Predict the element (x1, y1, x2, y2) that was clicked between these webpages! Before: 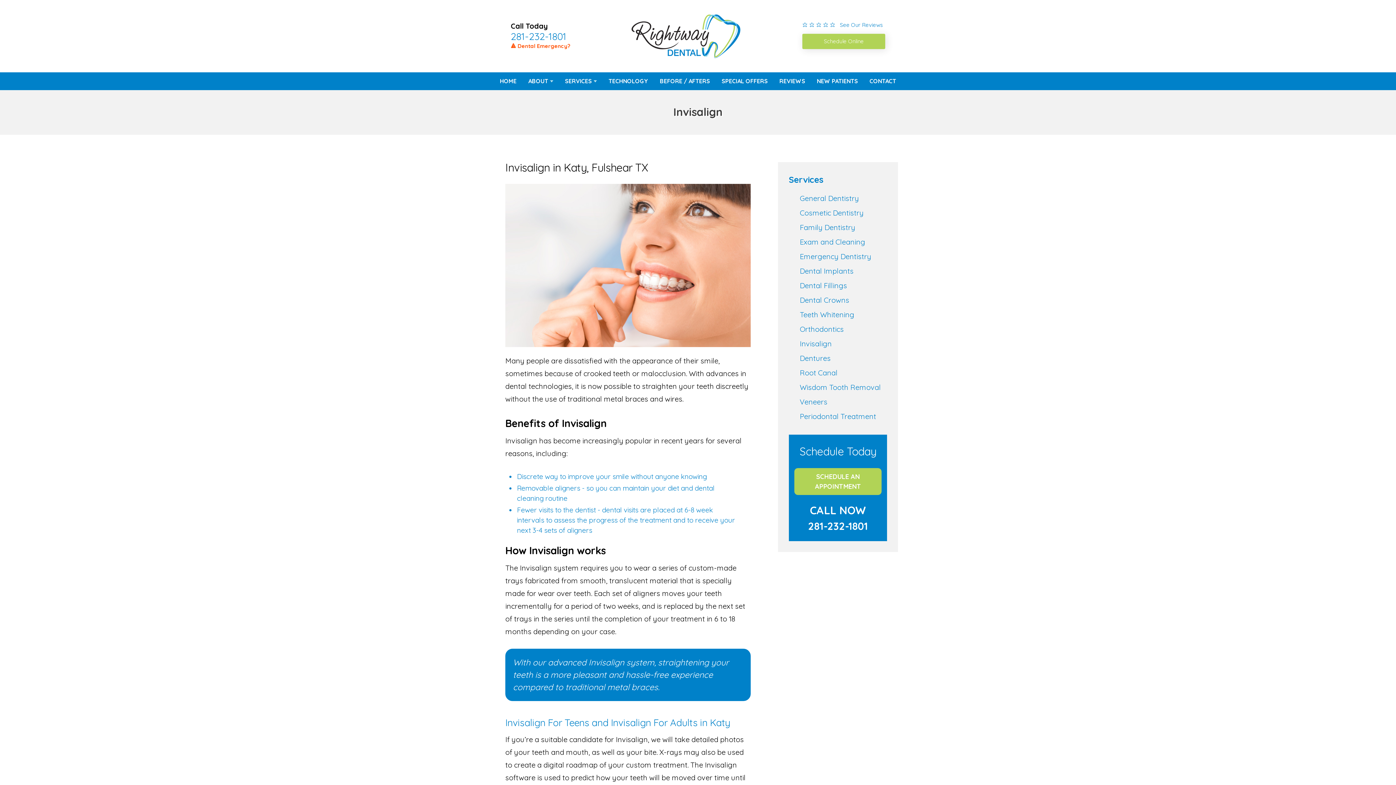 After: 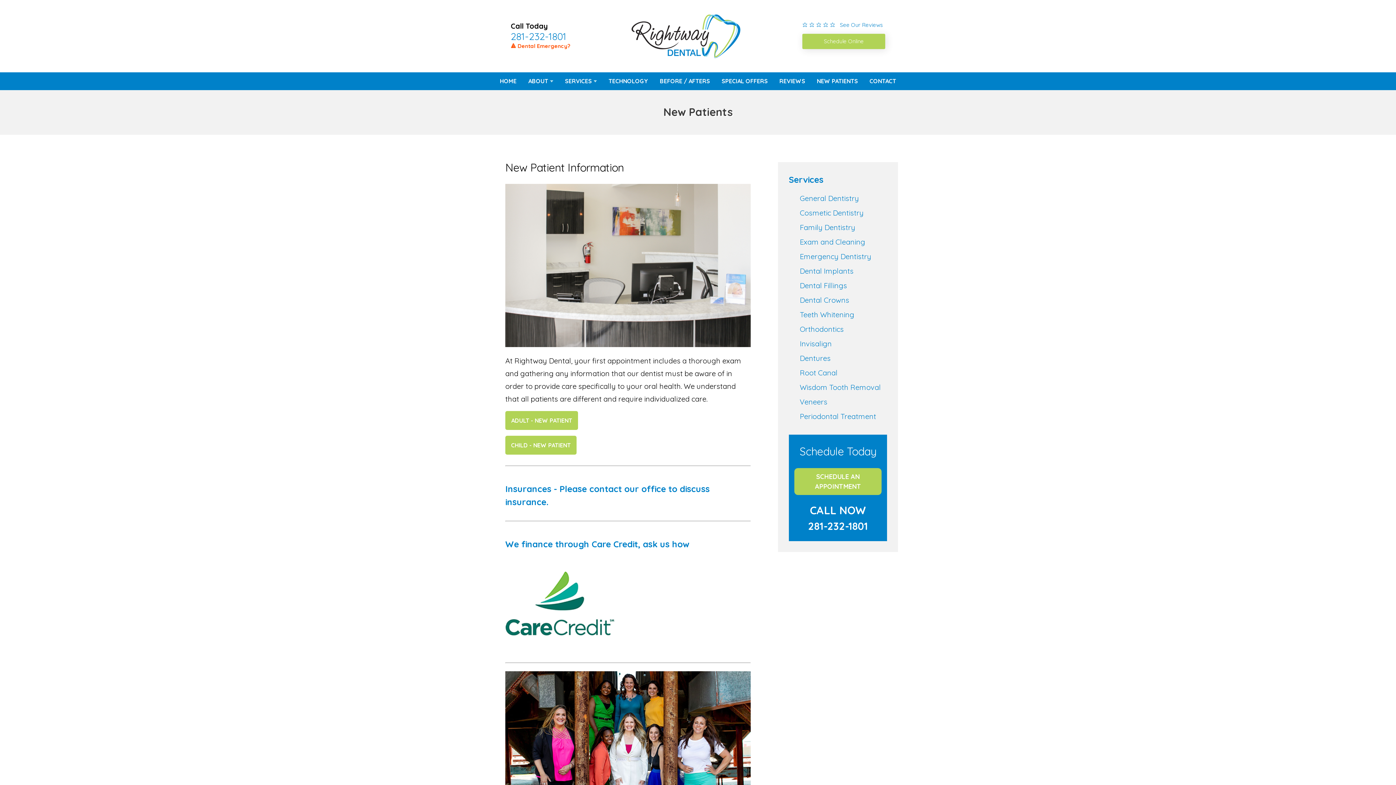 Action: label: NEW PATIENTS bbox: (817, 72, 858, 89)